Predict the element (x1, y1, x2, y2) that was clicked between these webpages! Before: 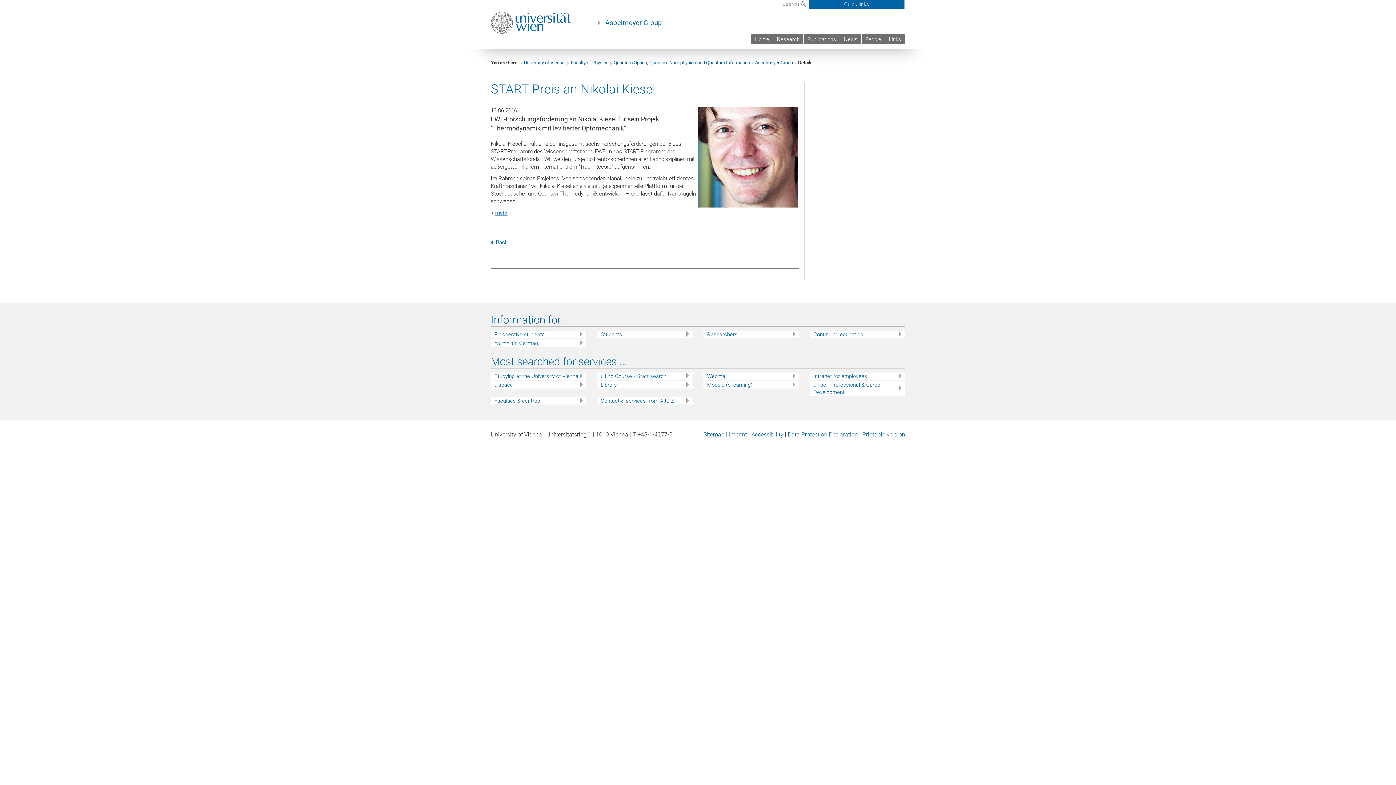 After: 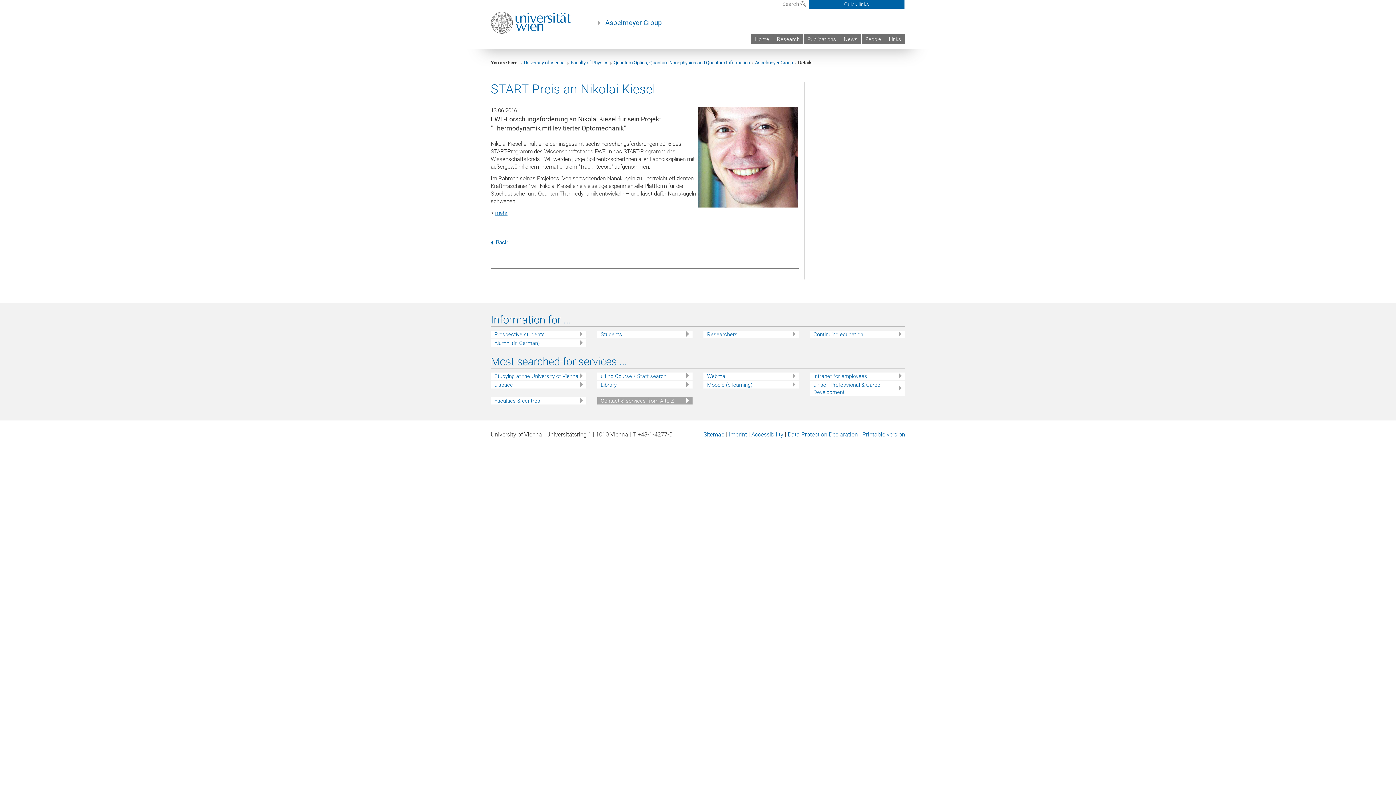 Action: bbox: (600, 397, 692, 404) label: Contact & services from A to Z